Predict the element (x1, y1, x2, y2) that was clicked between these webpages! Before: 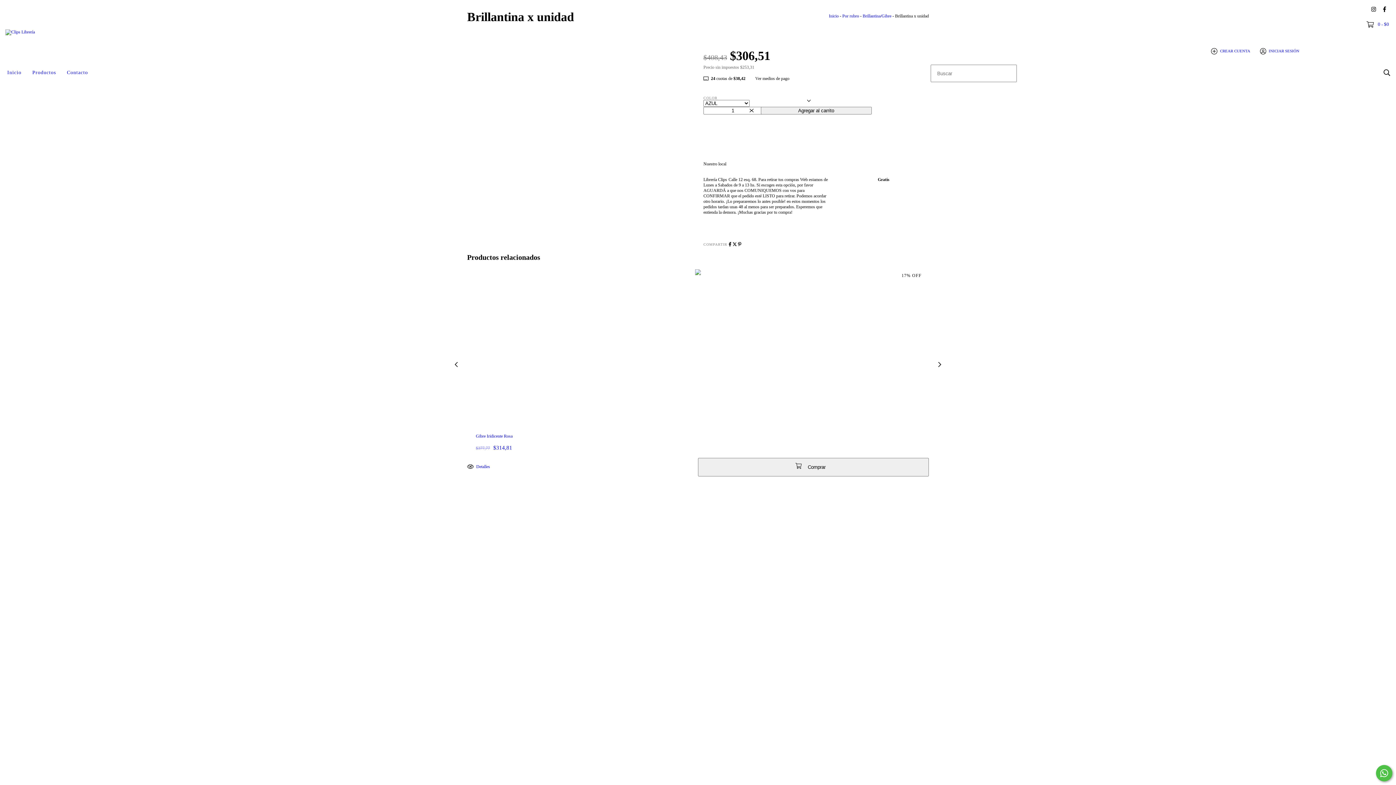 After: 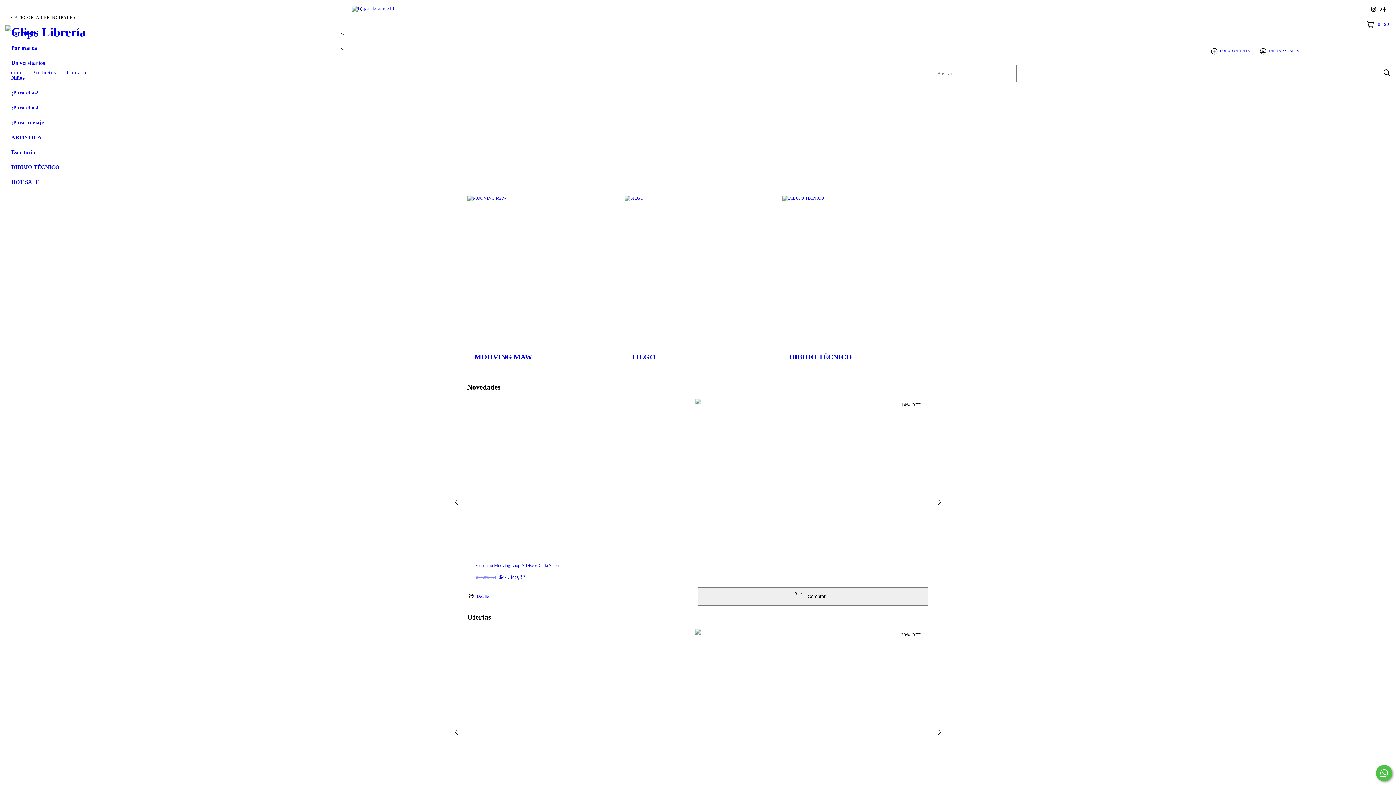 Action: bbox: (5, 29, 34, 34)